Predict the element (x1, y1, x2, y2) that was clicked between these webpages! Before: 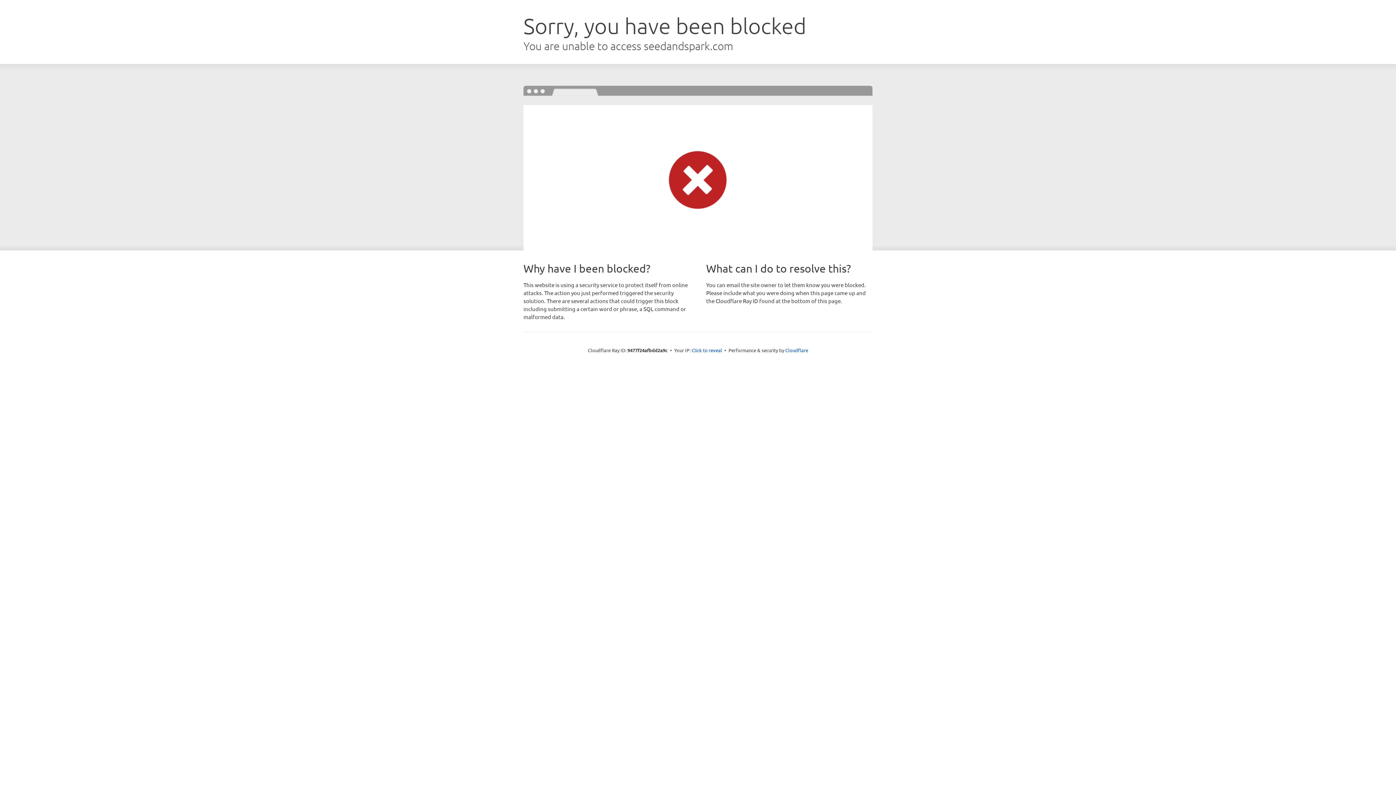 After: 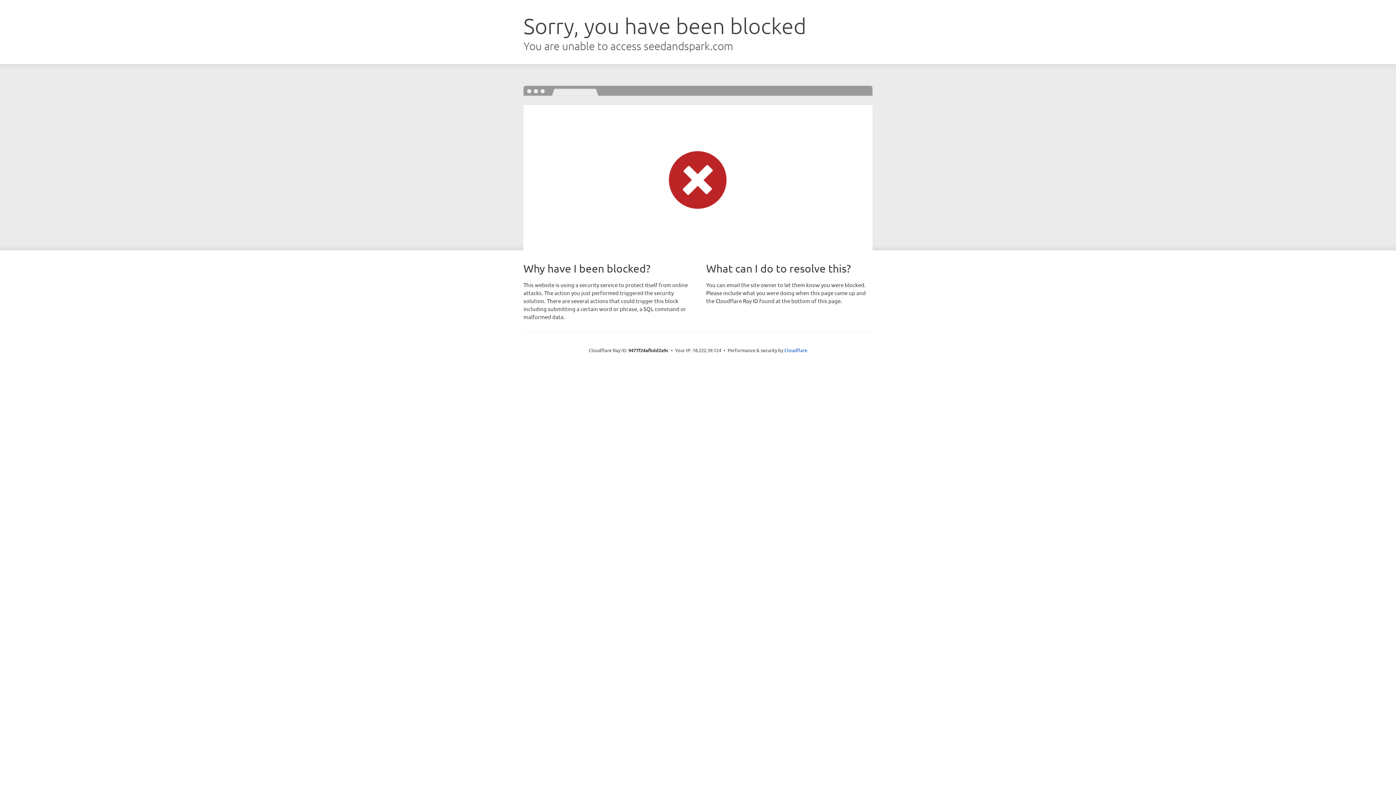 Action: bbox: (691, 346, 722, 353) label: Click to reveal